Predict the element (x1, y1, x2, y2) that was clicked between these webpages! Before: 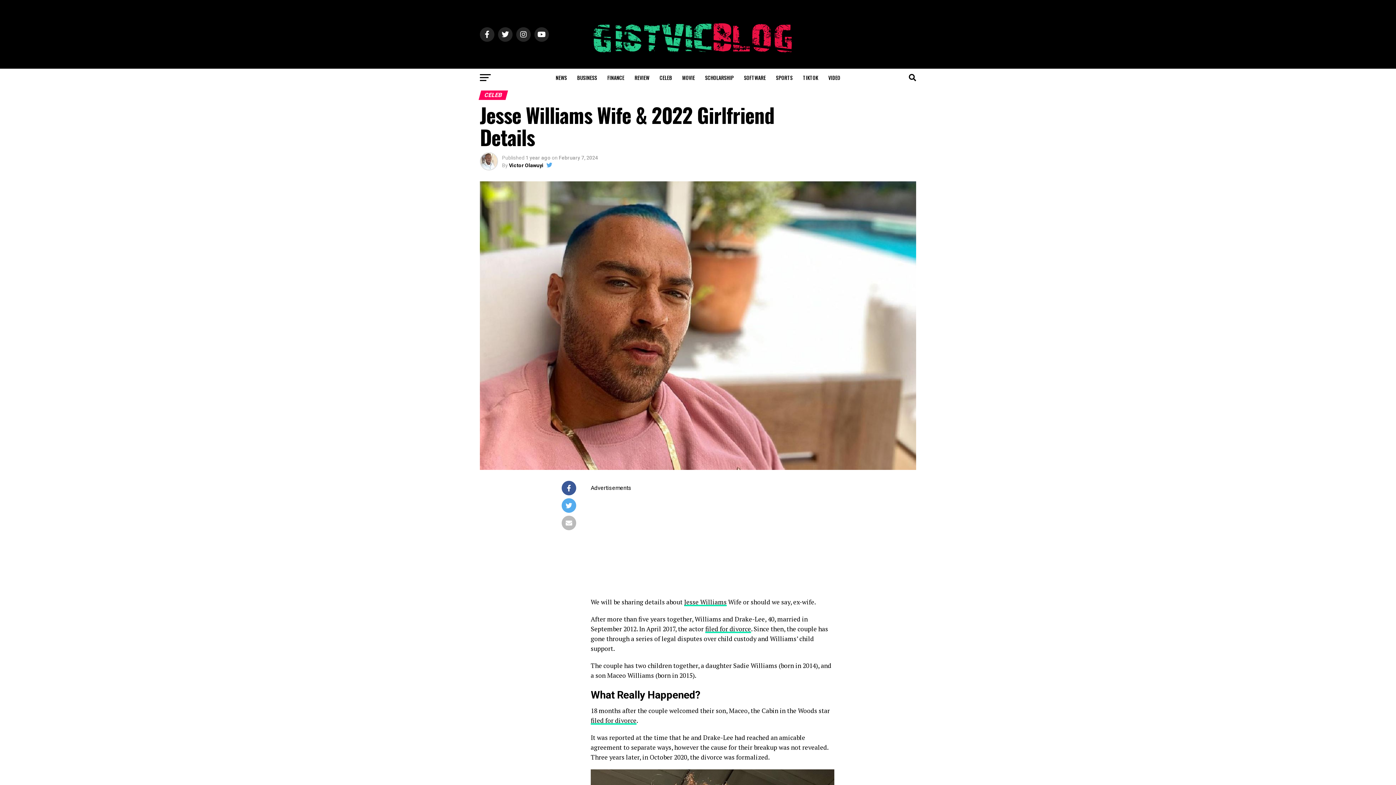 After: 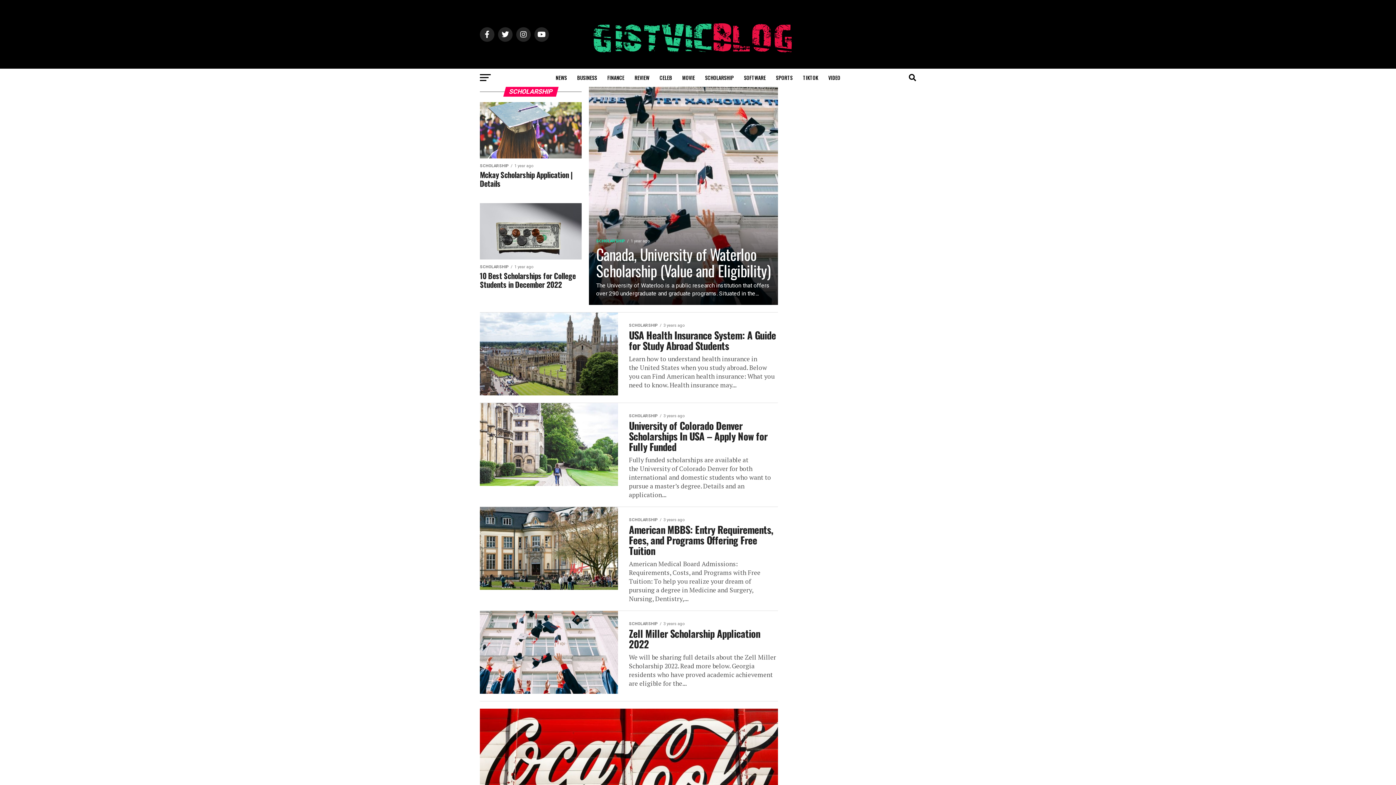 Action: label: SCHOLARSHIP bbox: (700, 68, 738, 87)